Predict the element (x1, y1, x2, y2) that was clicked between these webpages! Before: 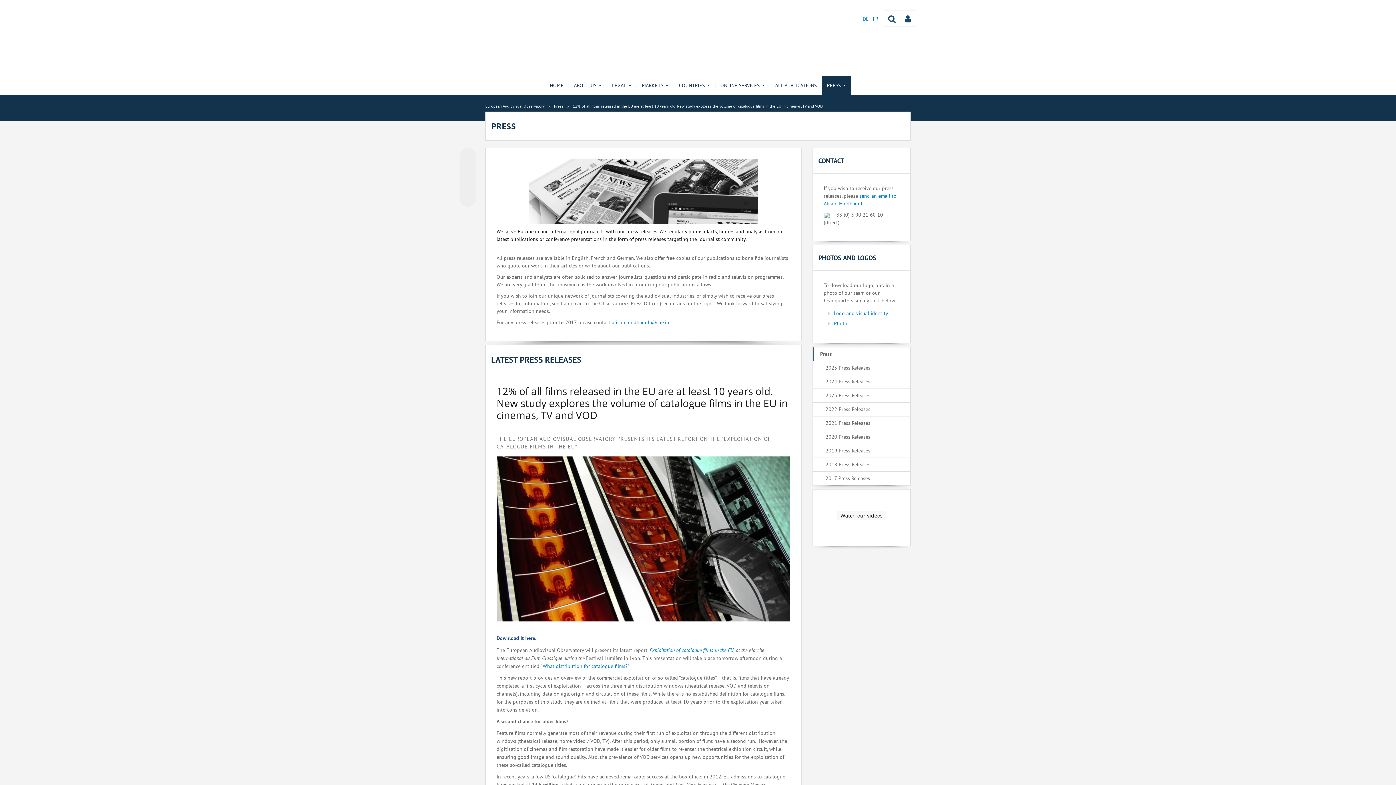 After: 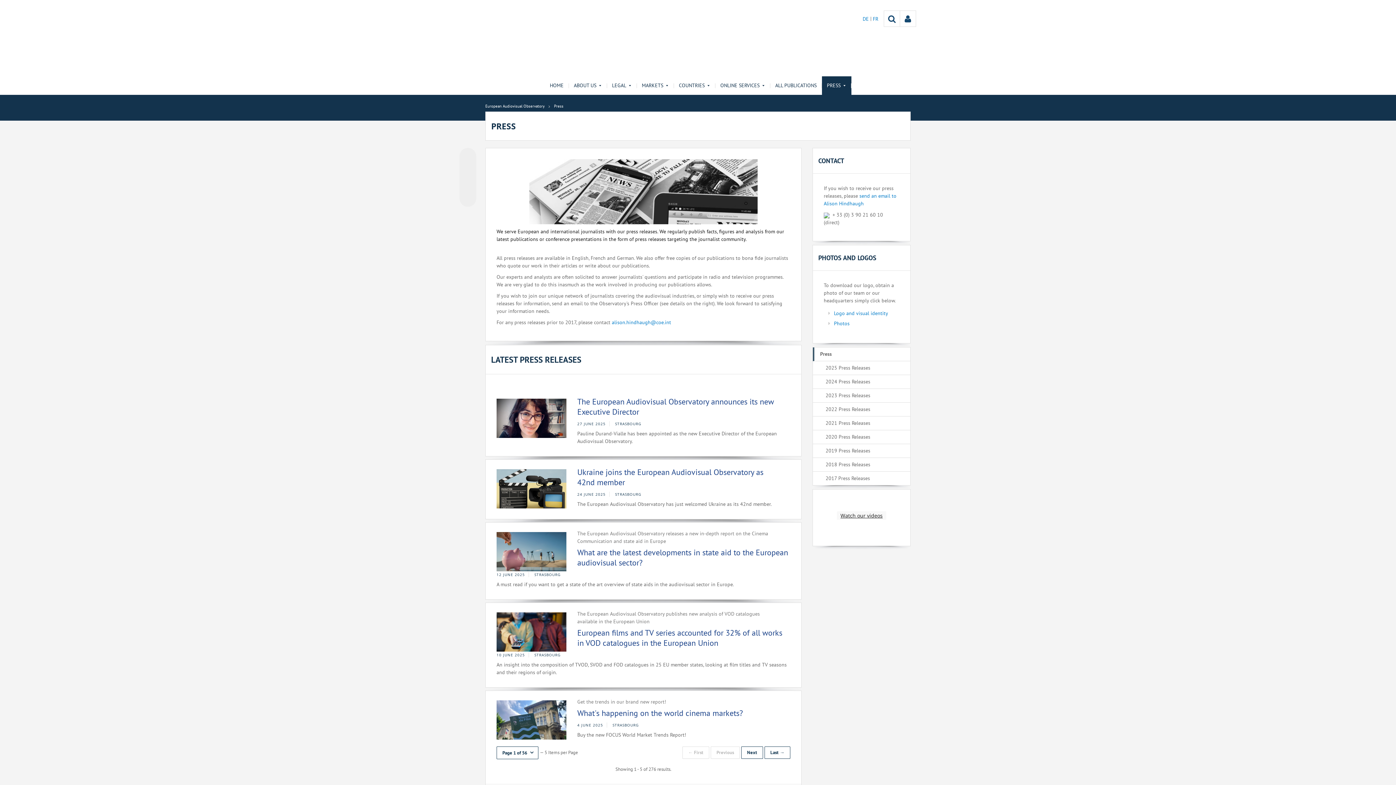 Action: label: PRESS bbox: (822, 76, 851, 94)